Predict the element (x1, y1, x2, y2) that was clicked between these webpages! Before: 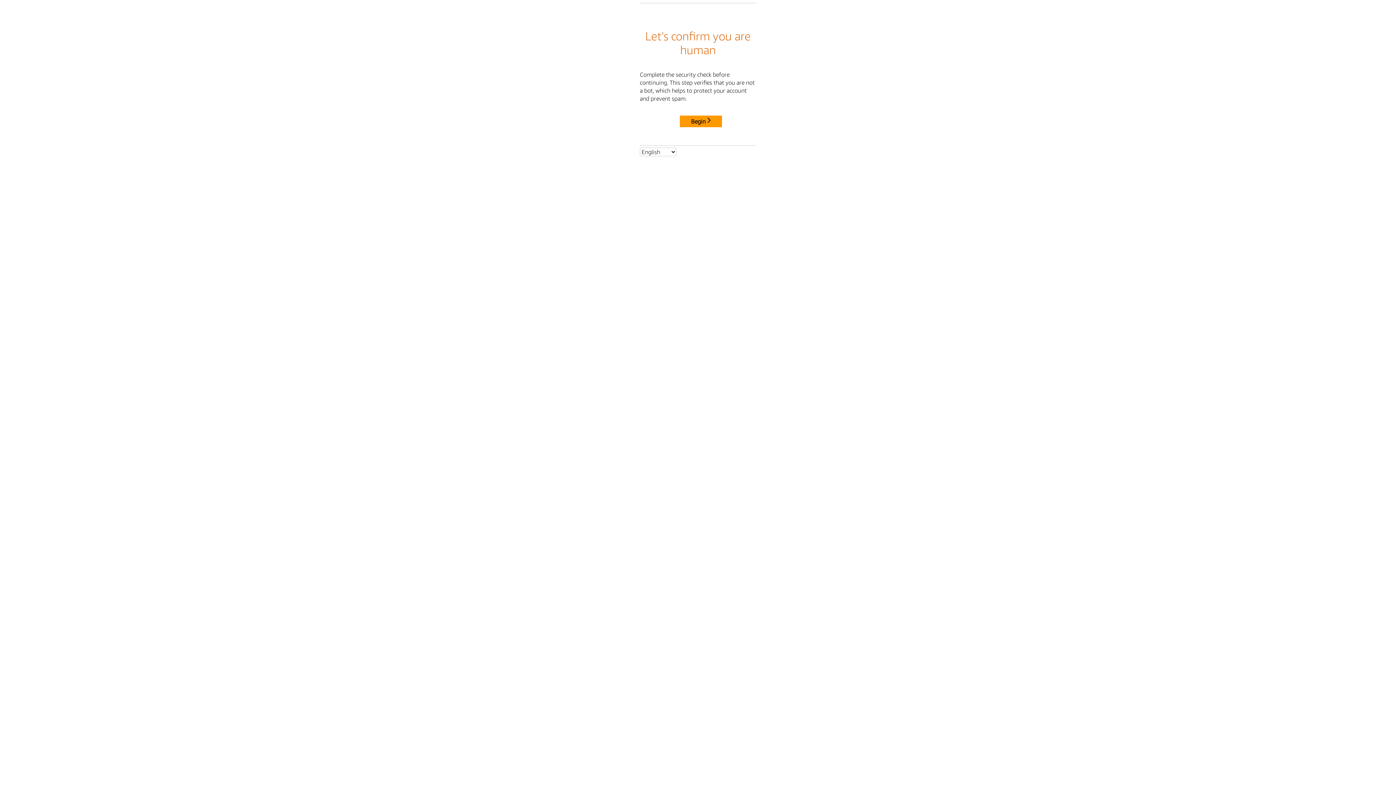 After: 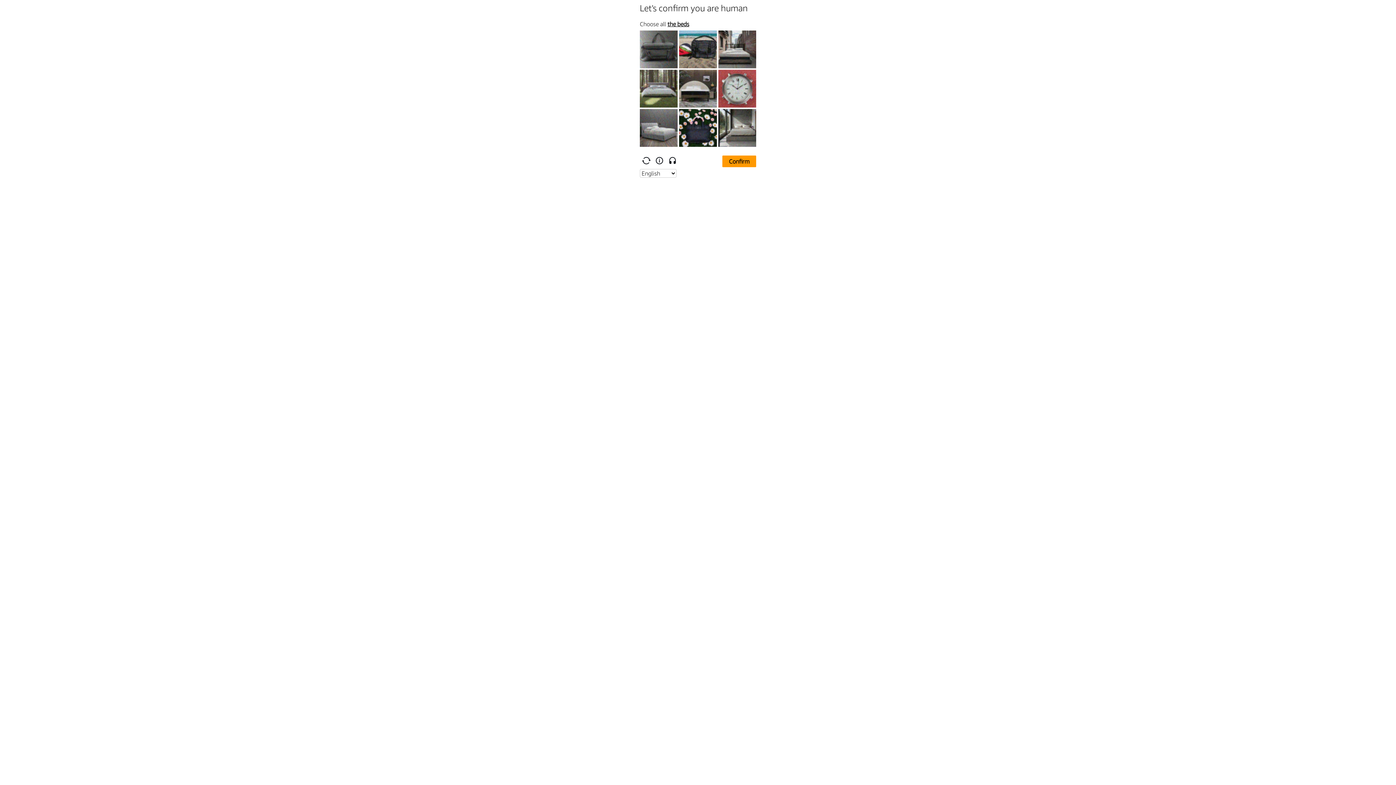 Action: bbox: (680, 115, 722, 127) label: Begin